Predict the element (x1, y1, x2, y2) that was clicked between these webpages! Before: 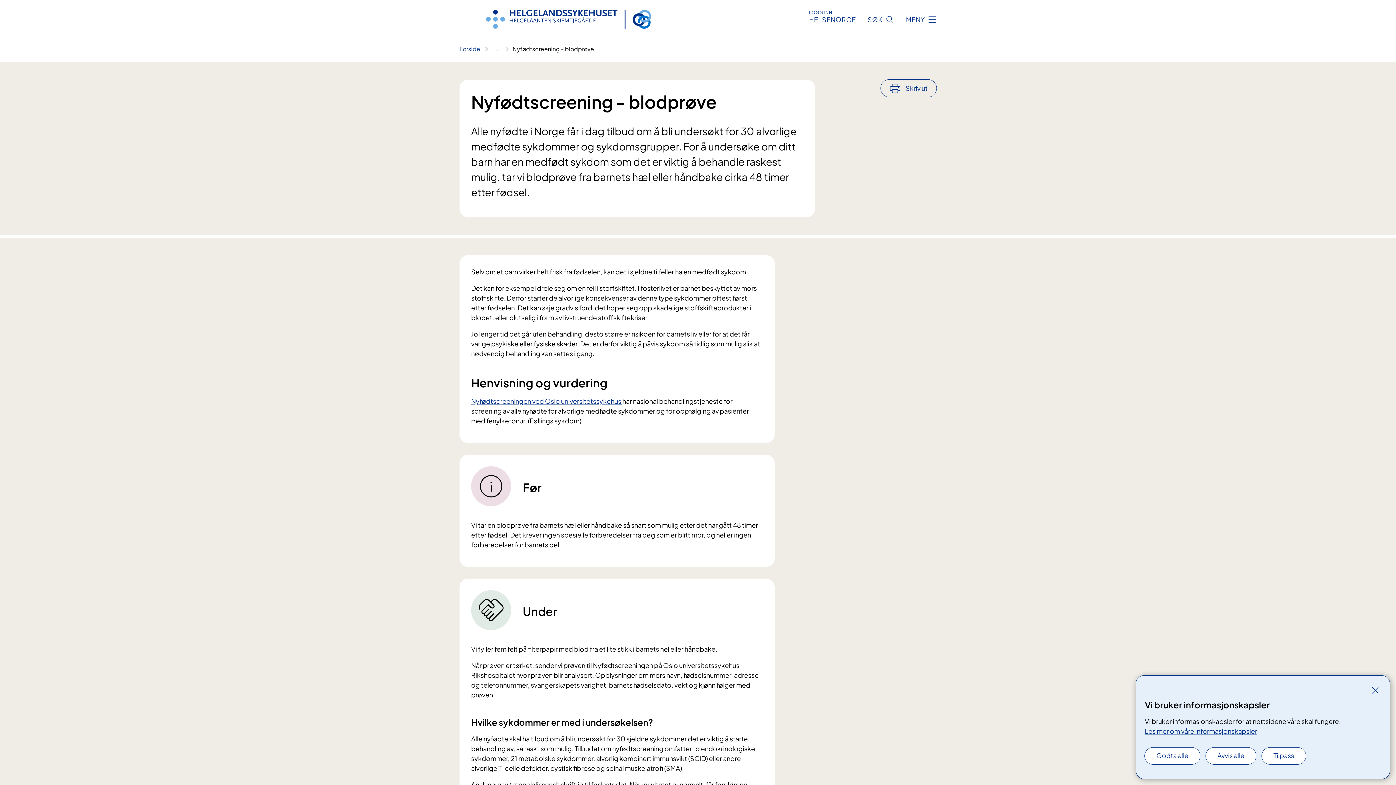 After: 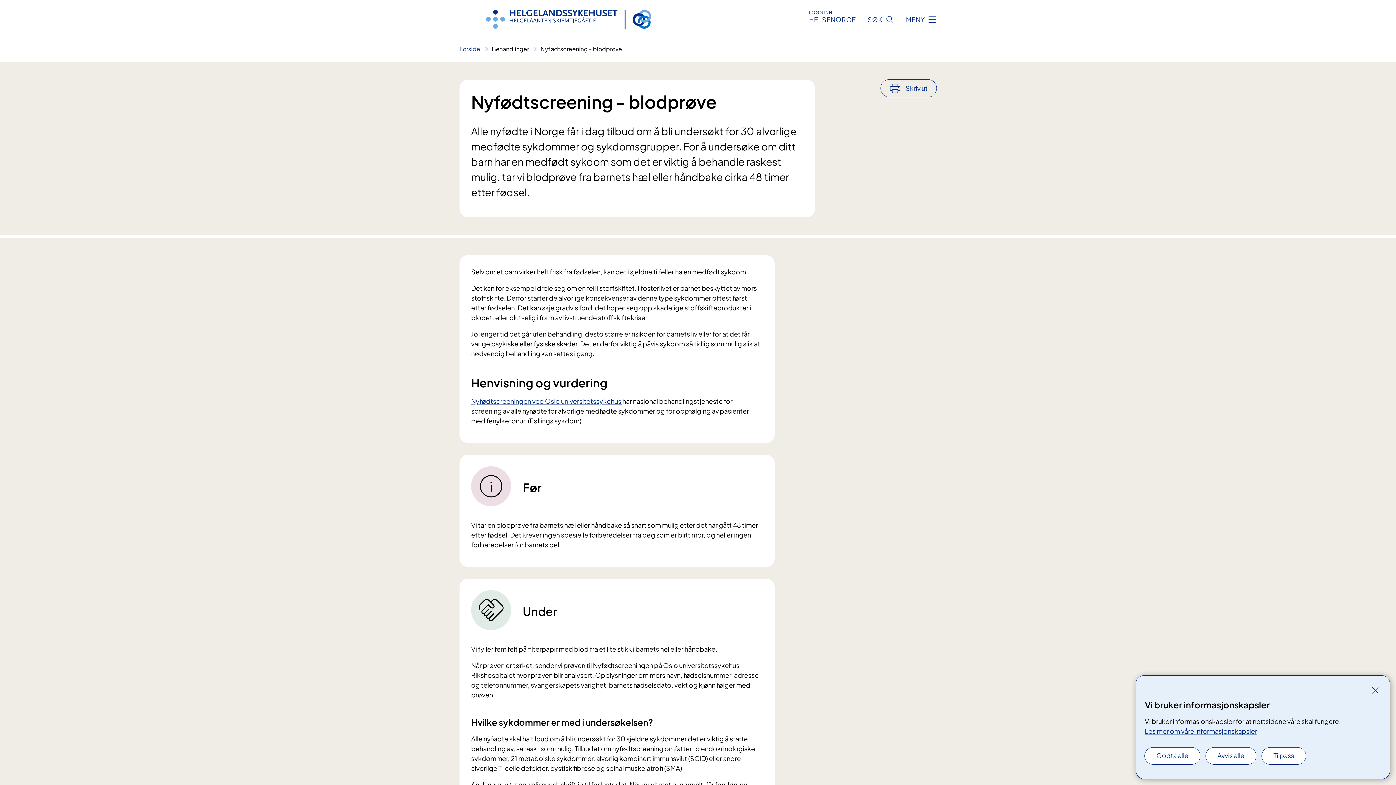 Action: label: Vis hele brødsmulestien bbox: (492, 45, 512, 52)